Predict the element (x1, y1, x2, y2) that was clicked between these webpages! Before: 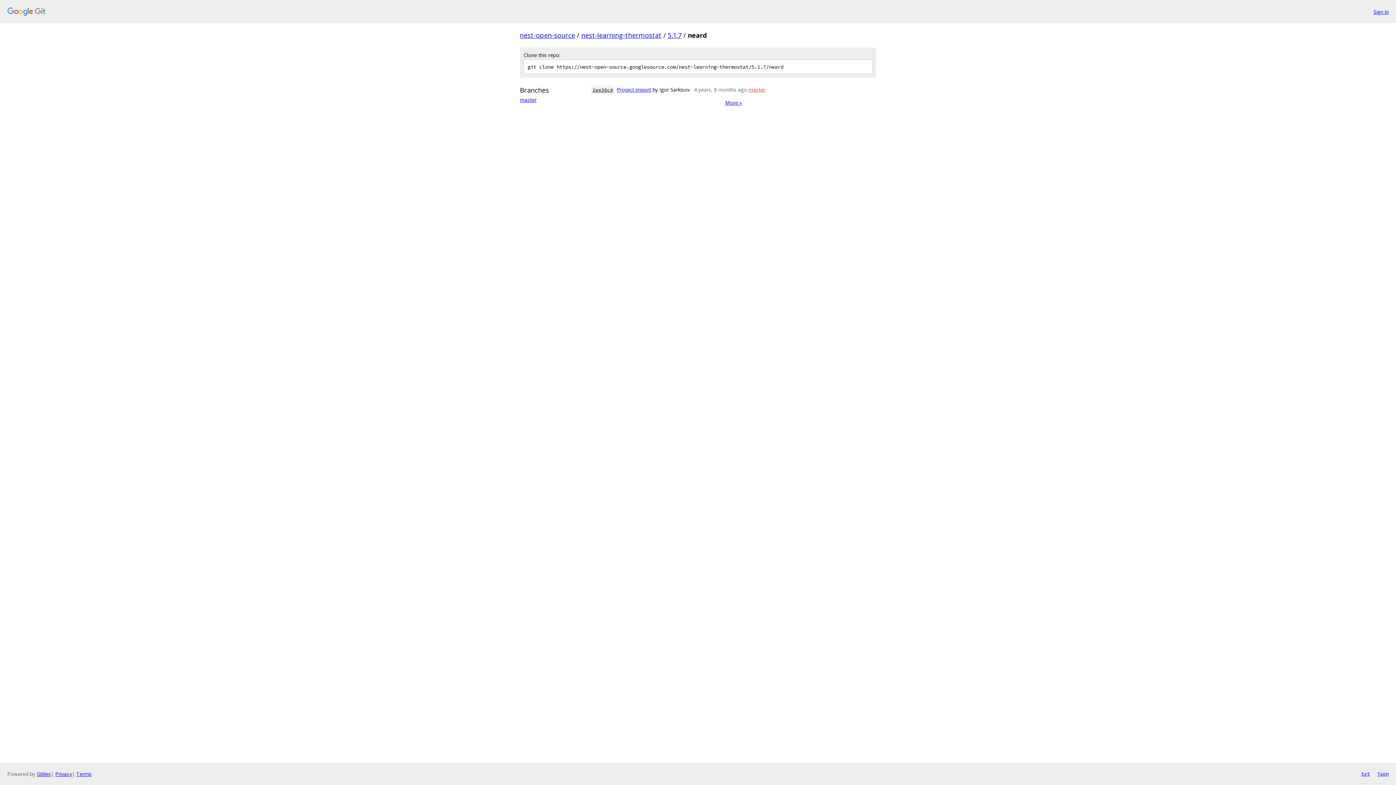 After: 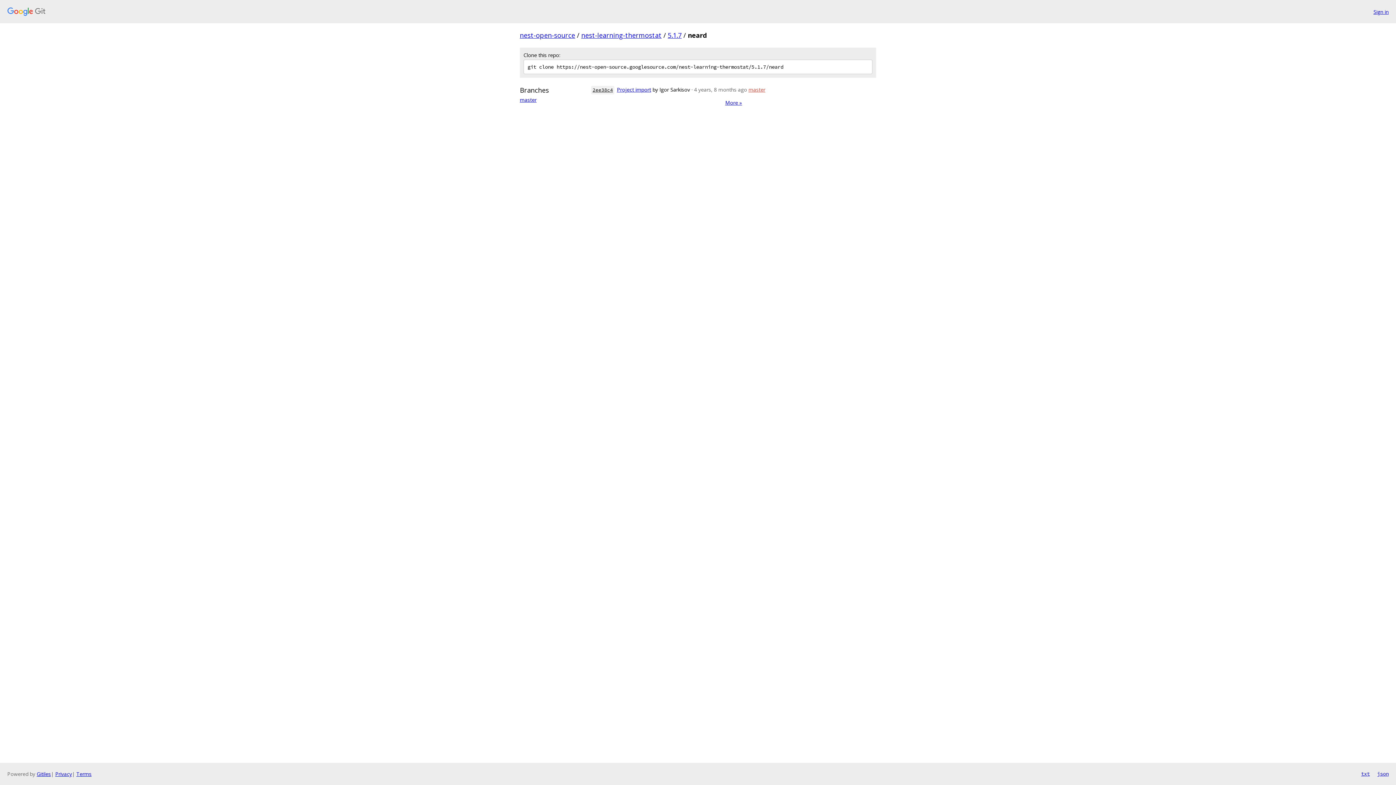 Action: bbox: (1377, 770, 1389, 778) label: json